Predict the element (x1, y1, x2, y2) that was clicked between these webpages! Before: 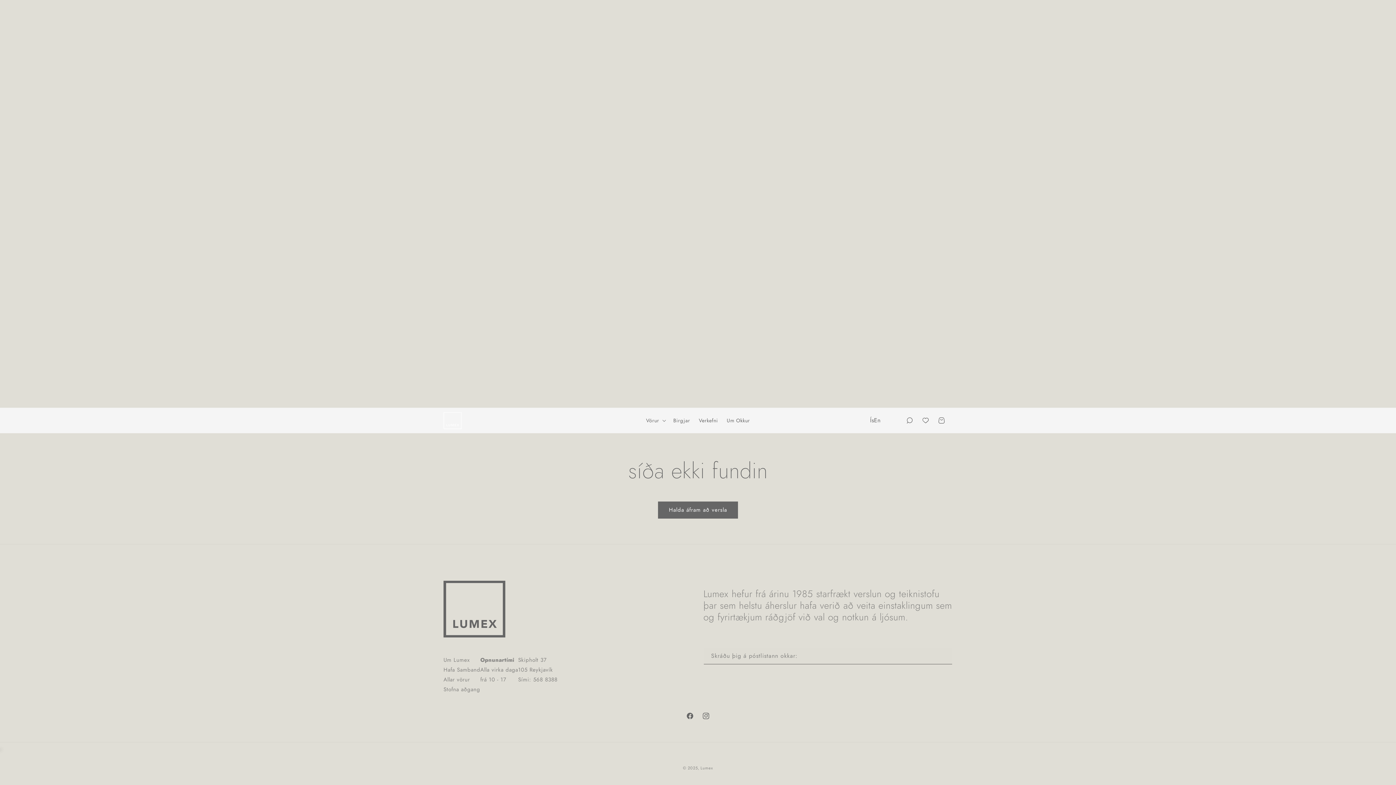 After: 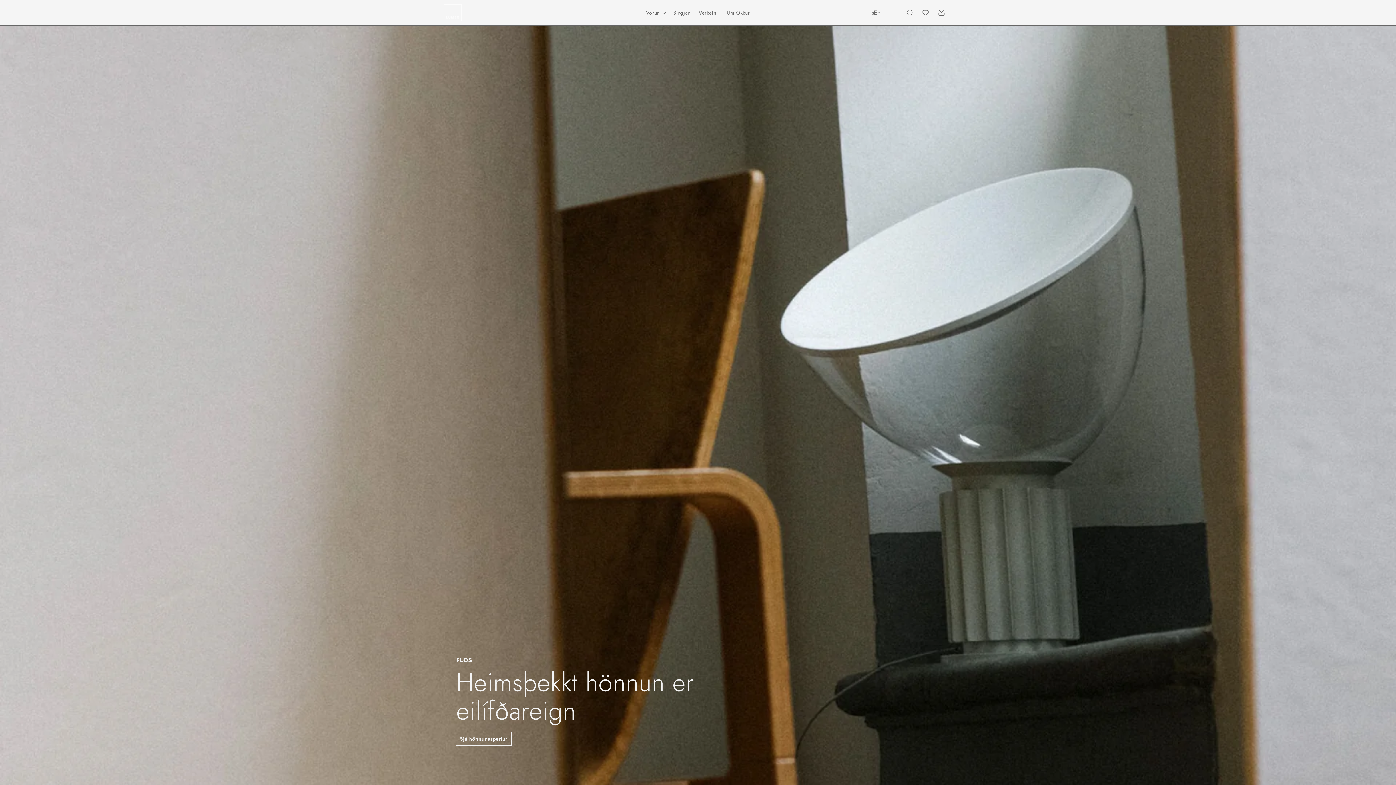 Action: bbox: (440, 409, 464, 432)